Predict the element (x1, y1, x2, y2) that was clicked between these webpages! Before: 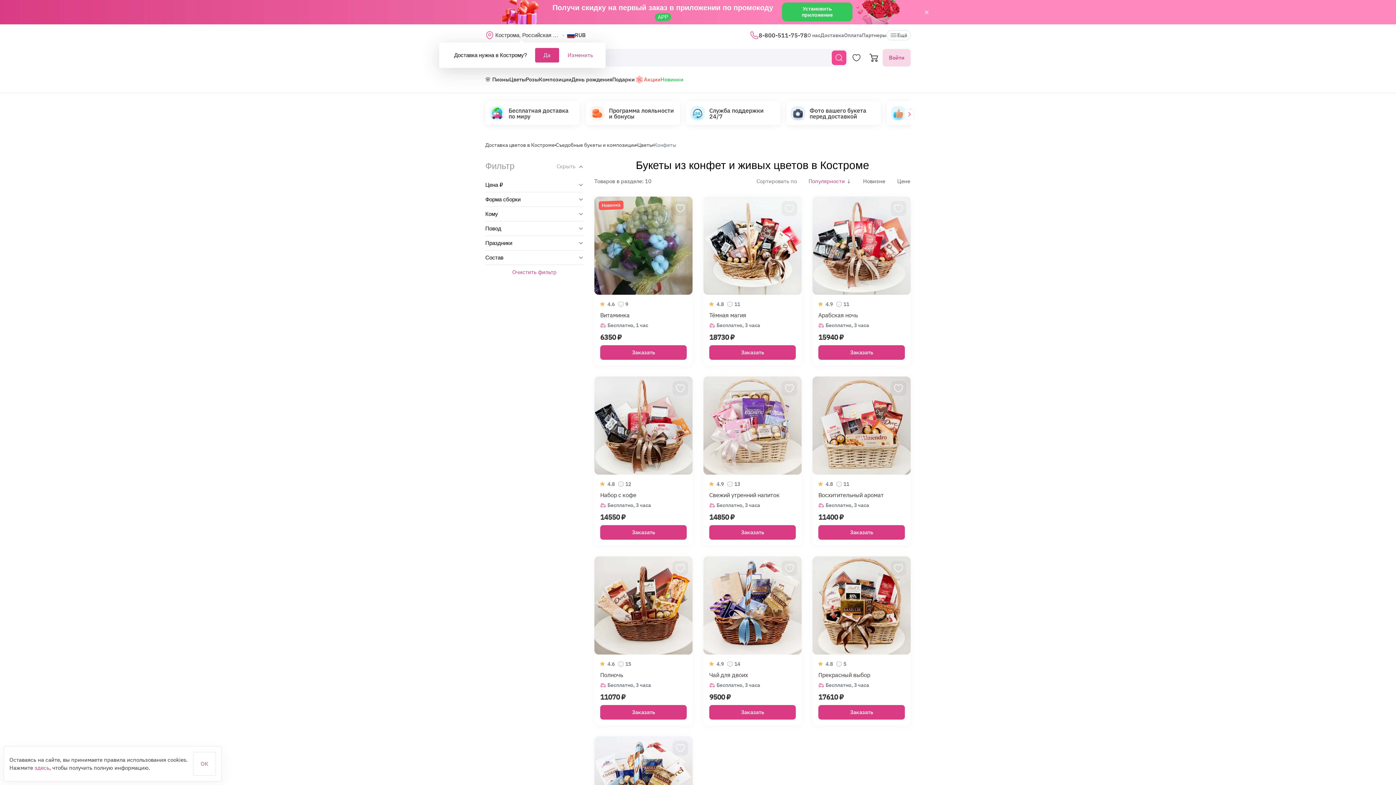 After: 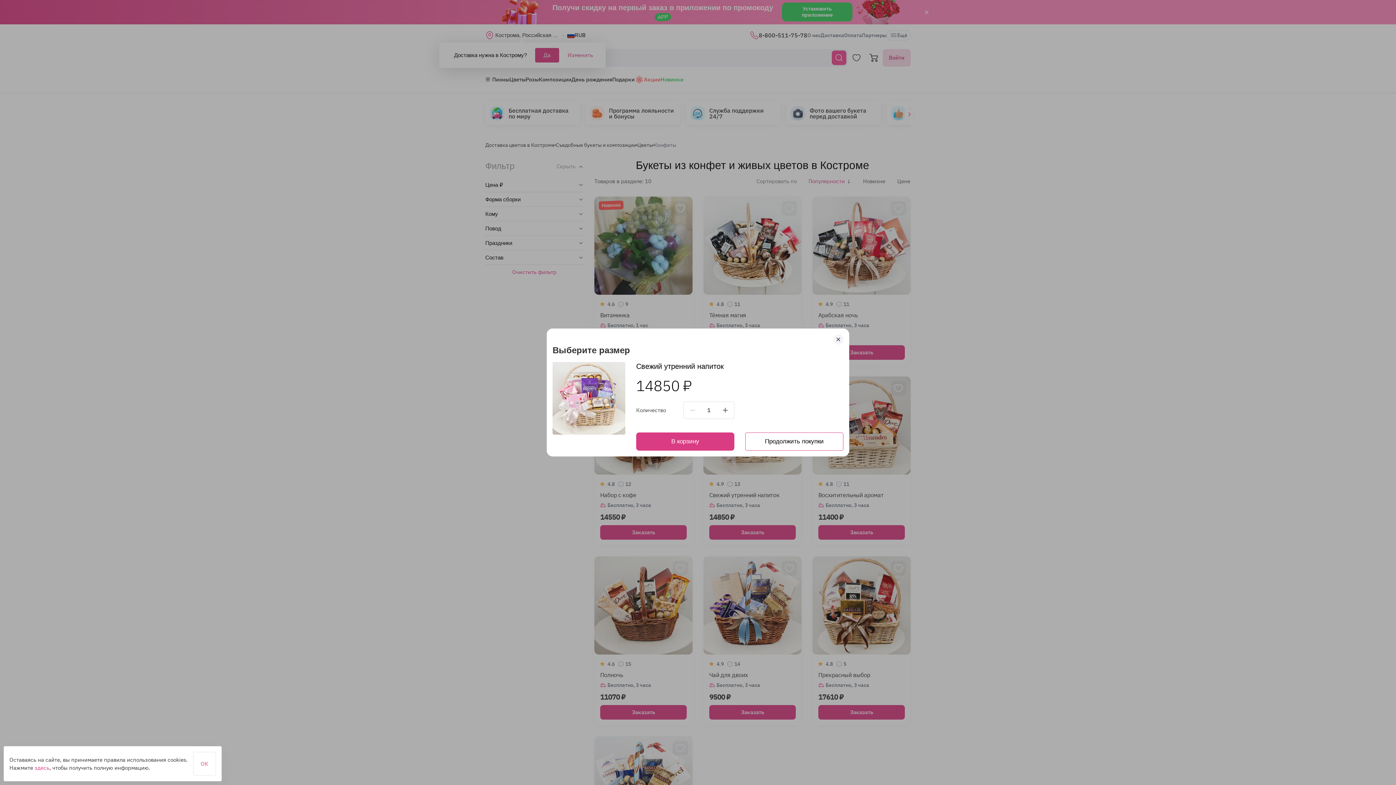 Action: bbox: (709, 525, 796, 539) label: Заказать